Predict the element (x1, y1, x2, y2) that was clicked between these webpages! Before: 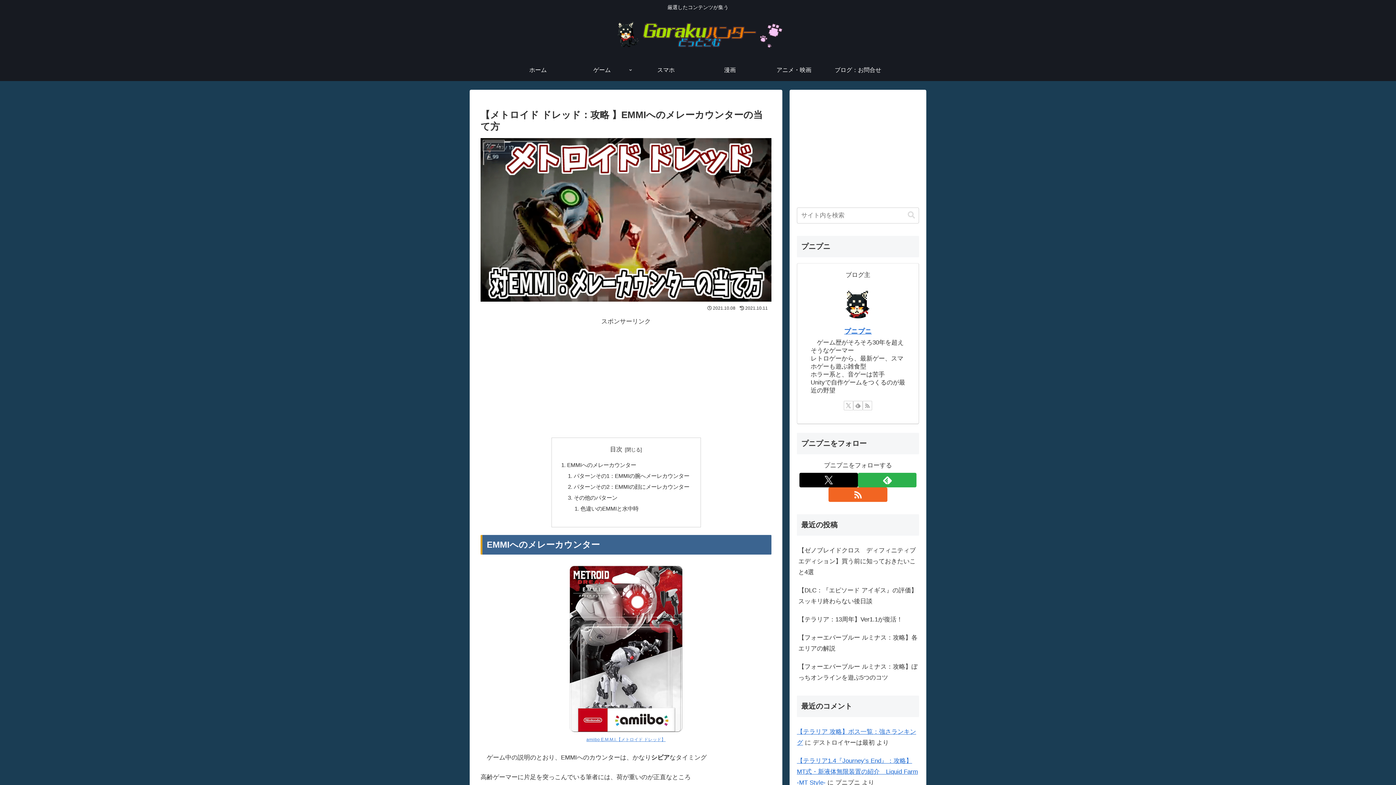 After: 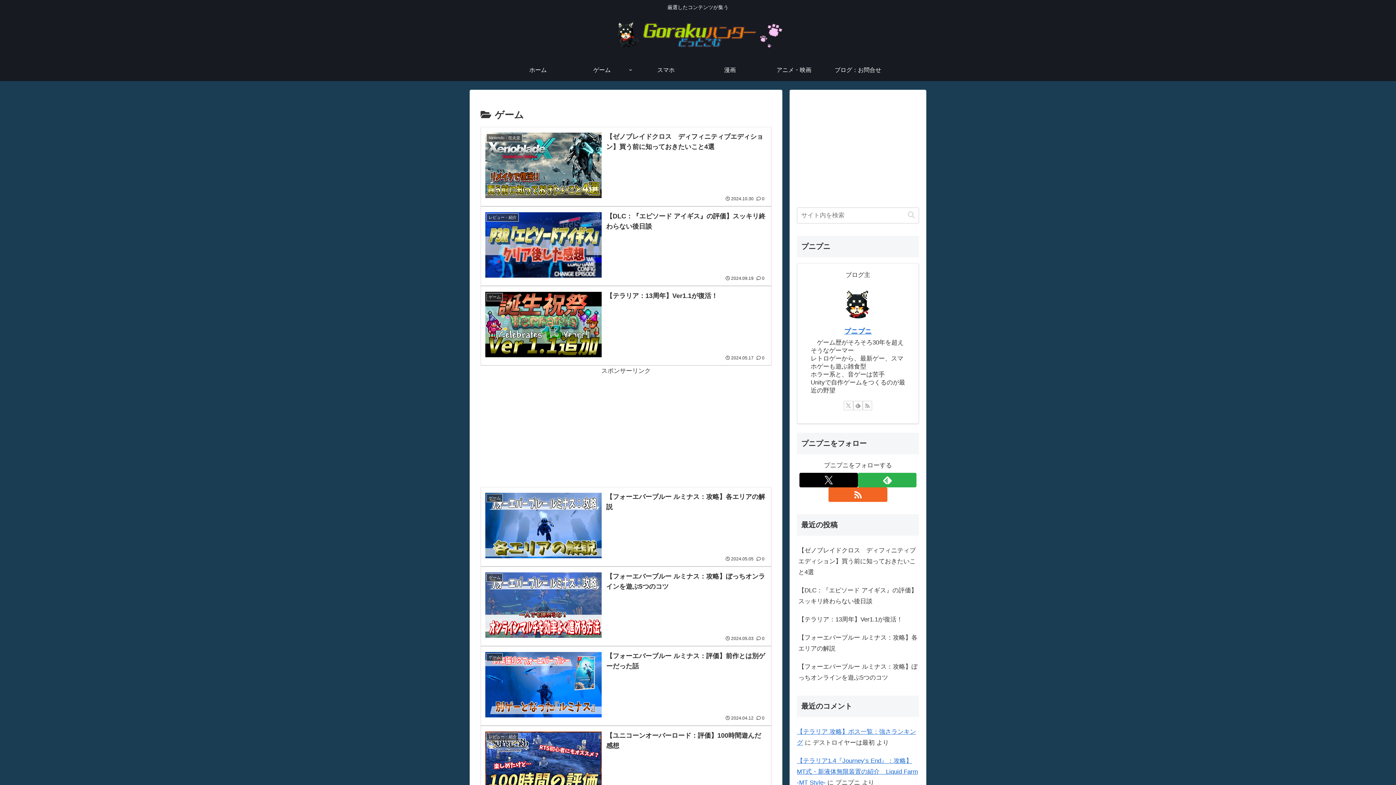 Action: label: ゲーム bbox: (570, 59, 634, 81)